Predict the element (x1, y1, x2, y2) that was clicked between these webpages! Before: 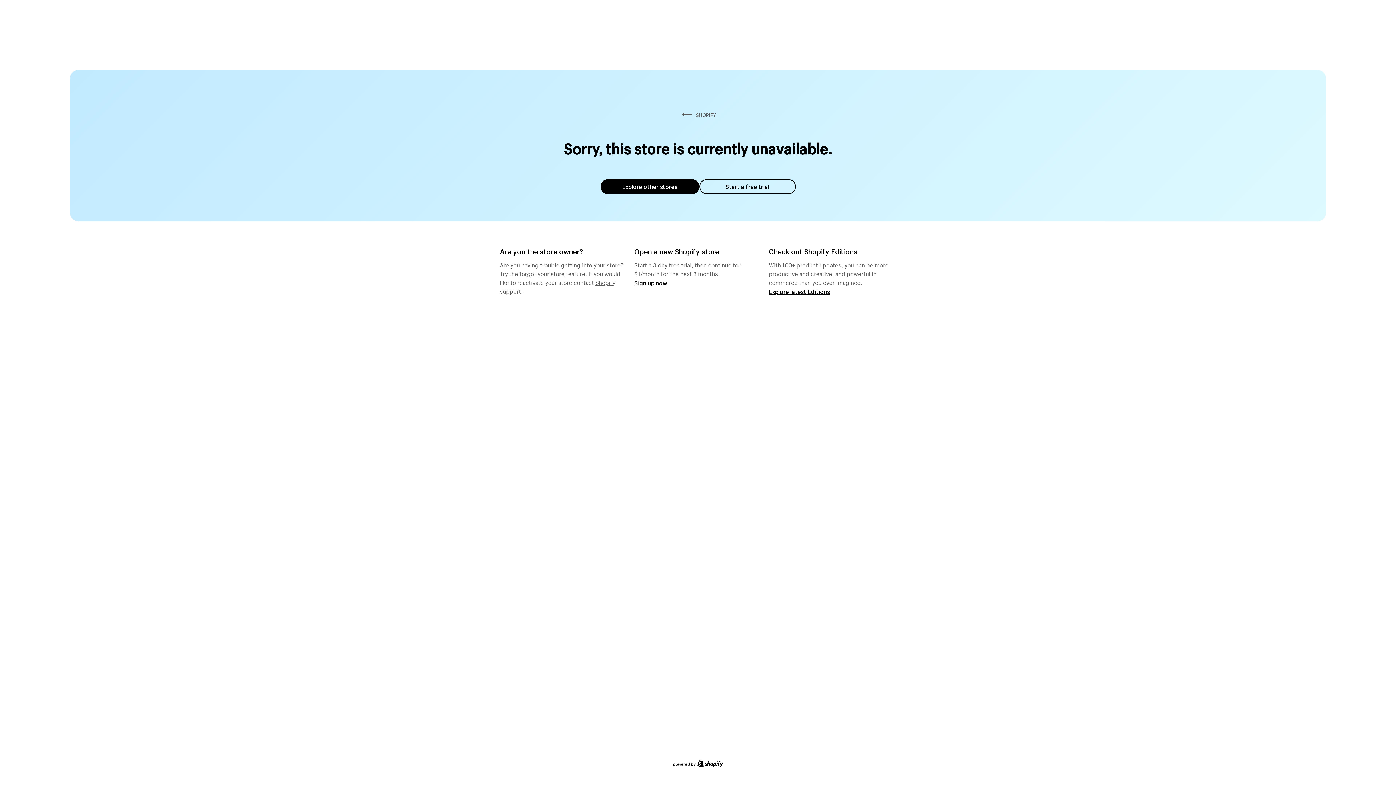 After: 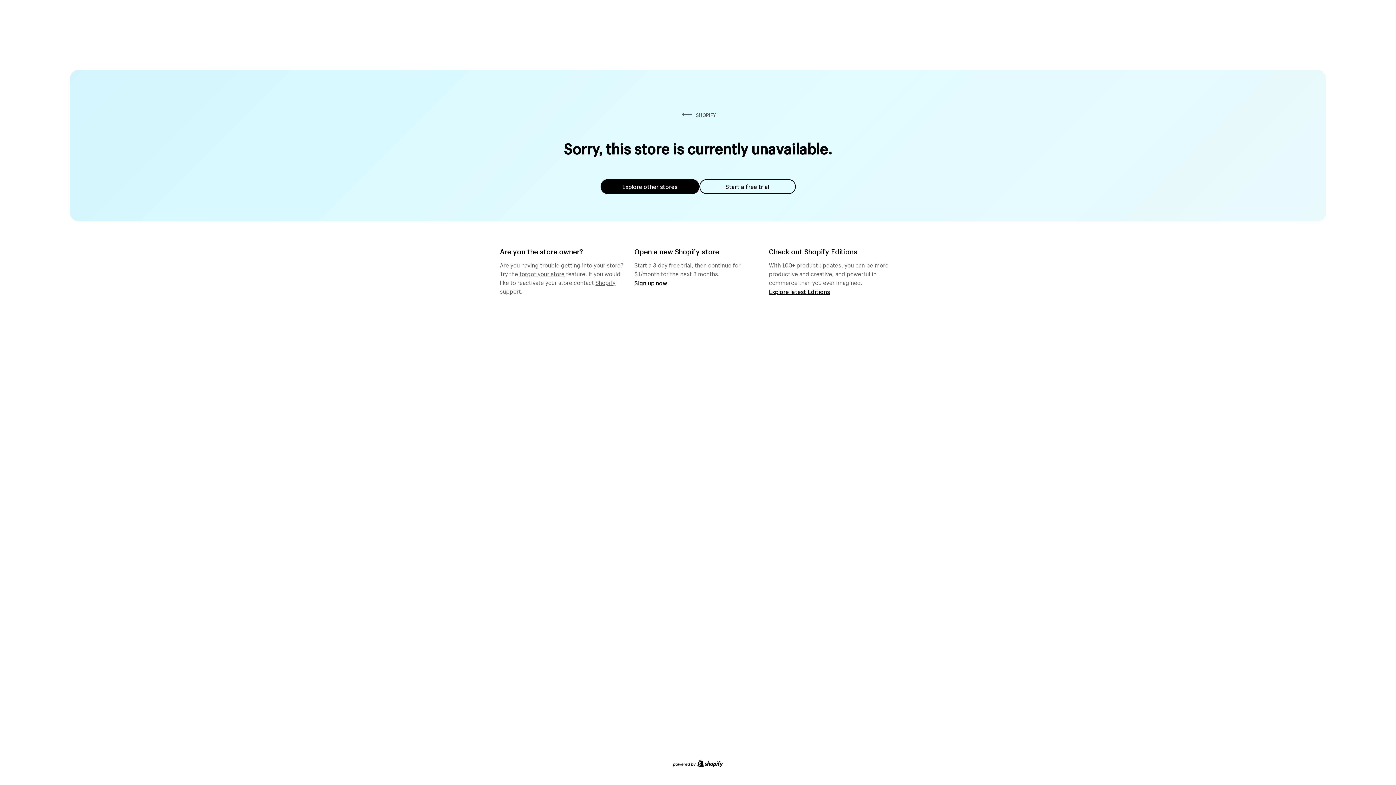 Action: label: forgot your store bbox: (519, 268, 564, 277)